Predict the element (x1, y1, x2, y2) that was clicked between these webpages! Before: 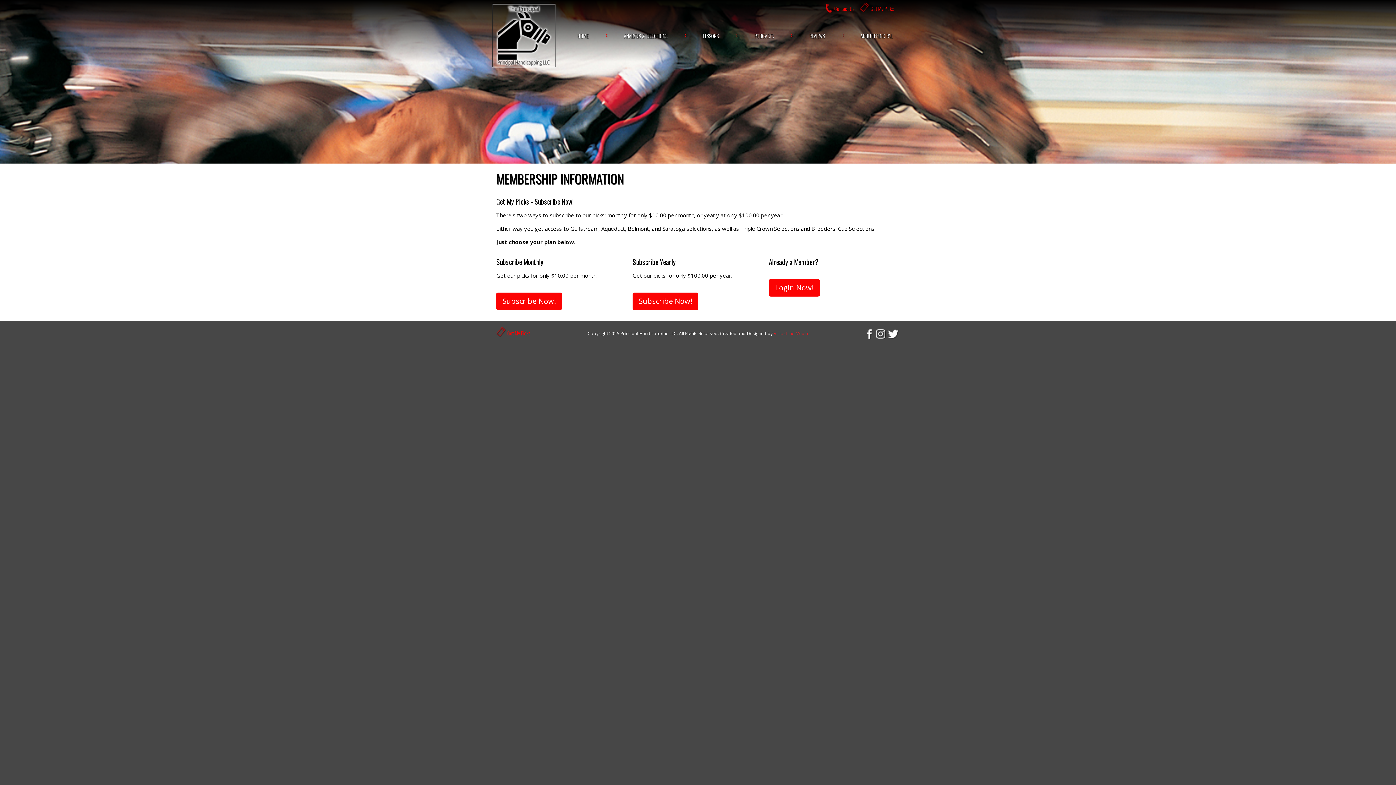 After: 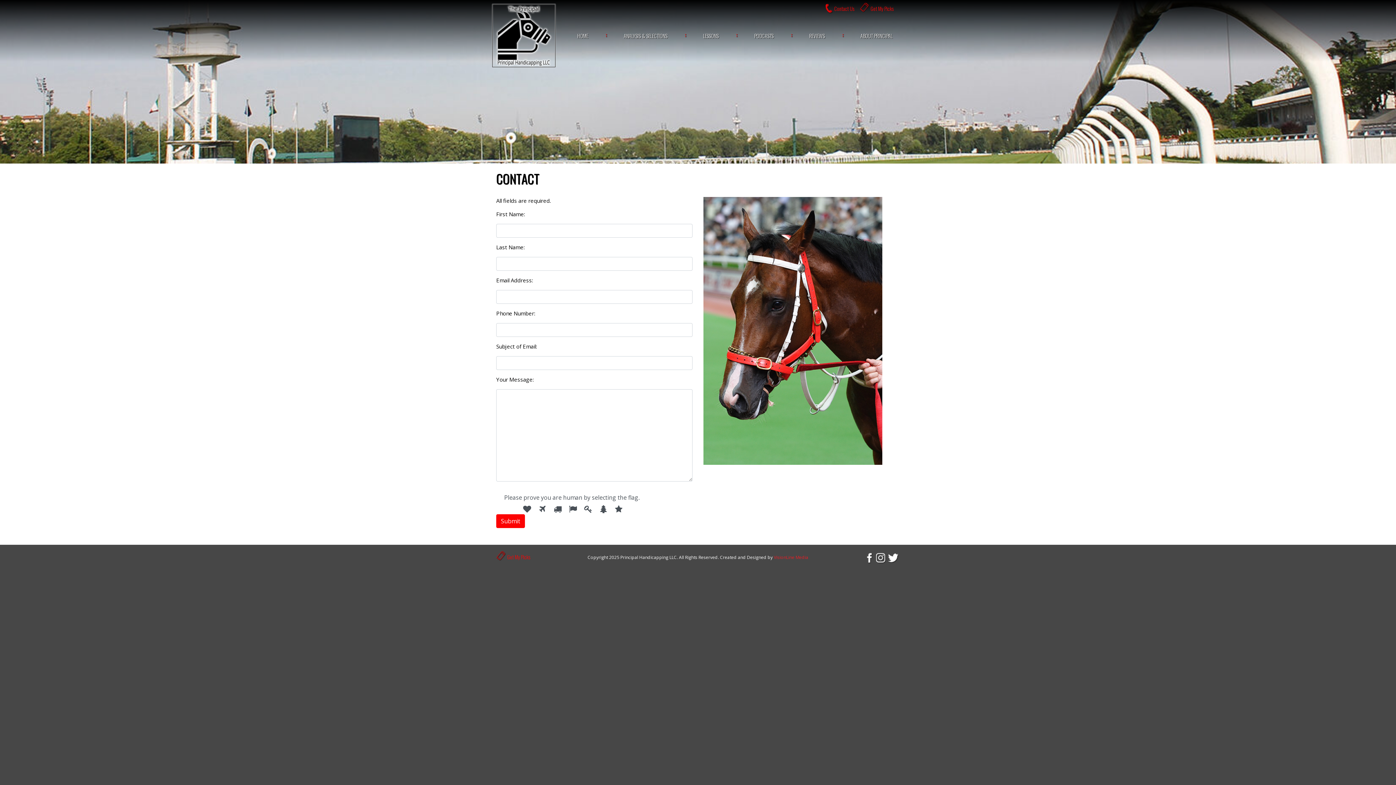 Action: label: Contact Us bbox: (834, 4, 858, 12)